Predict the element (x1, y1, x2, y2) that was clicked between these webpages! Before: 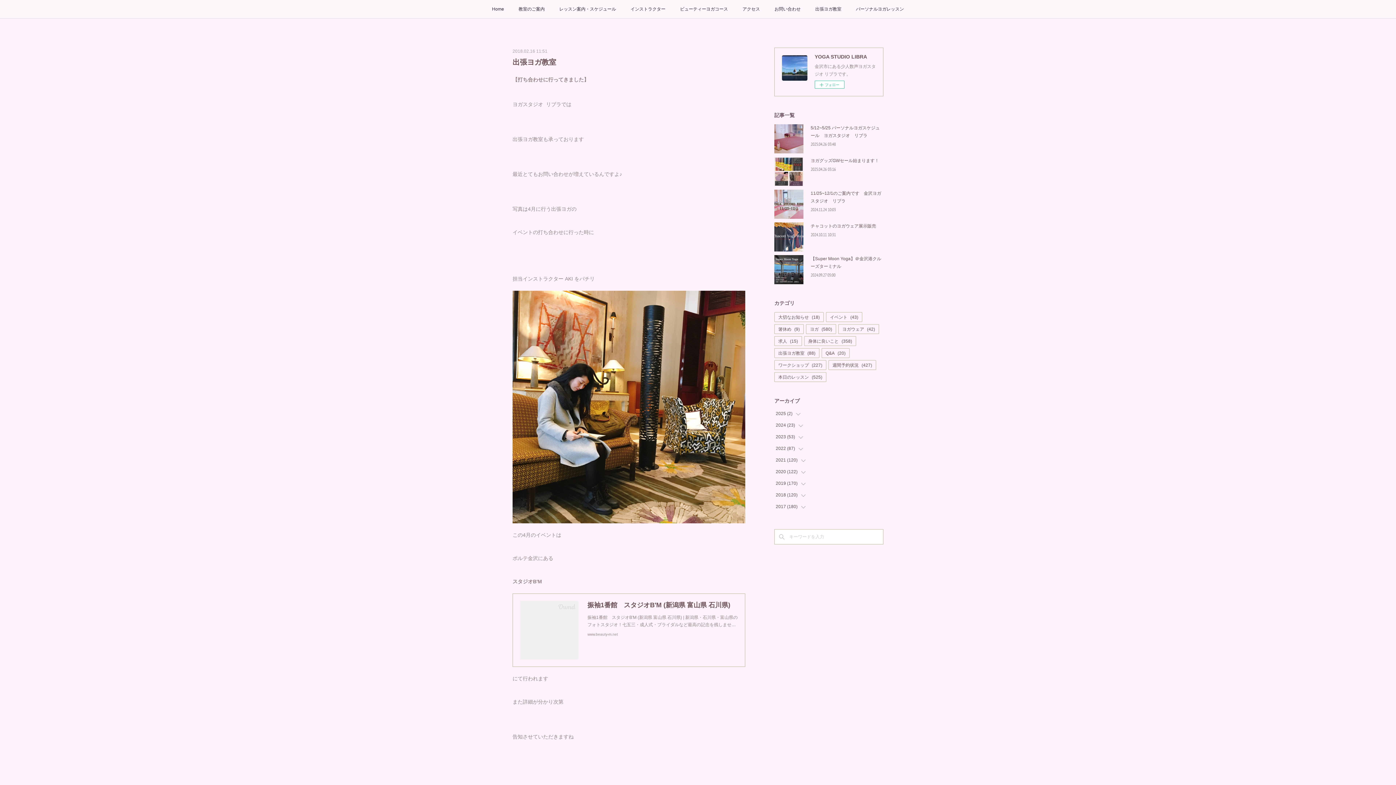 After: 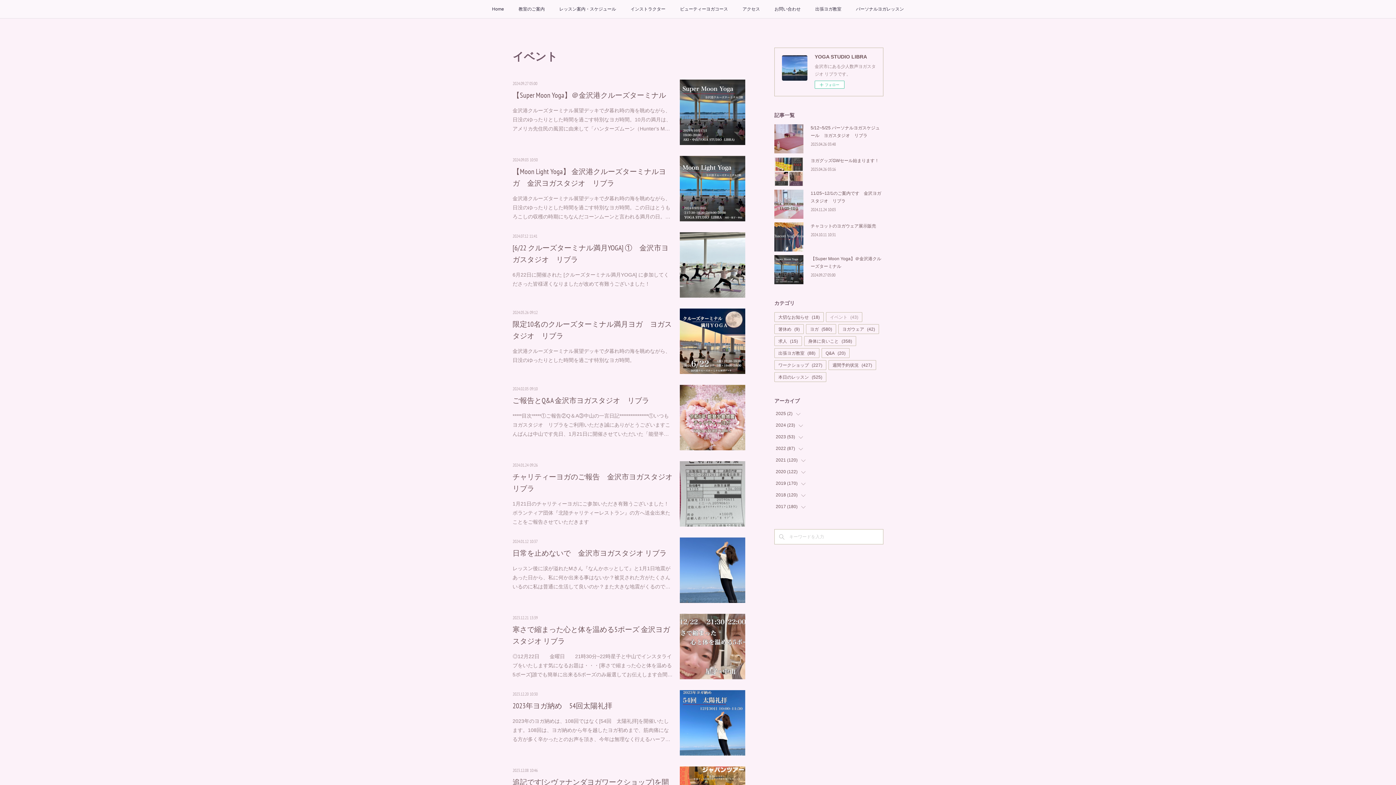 Action: bbox: (826, 312, 862, 321) label: イベント(43)